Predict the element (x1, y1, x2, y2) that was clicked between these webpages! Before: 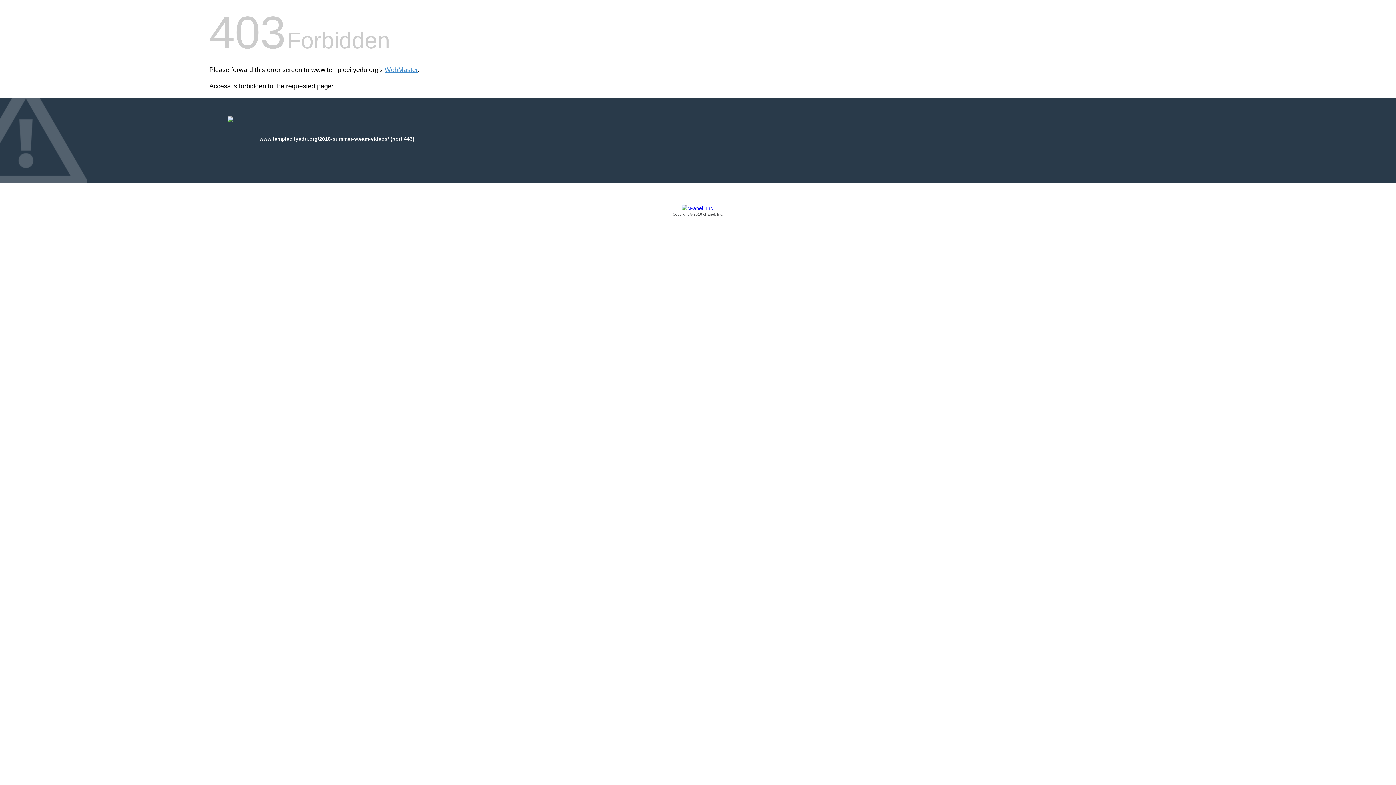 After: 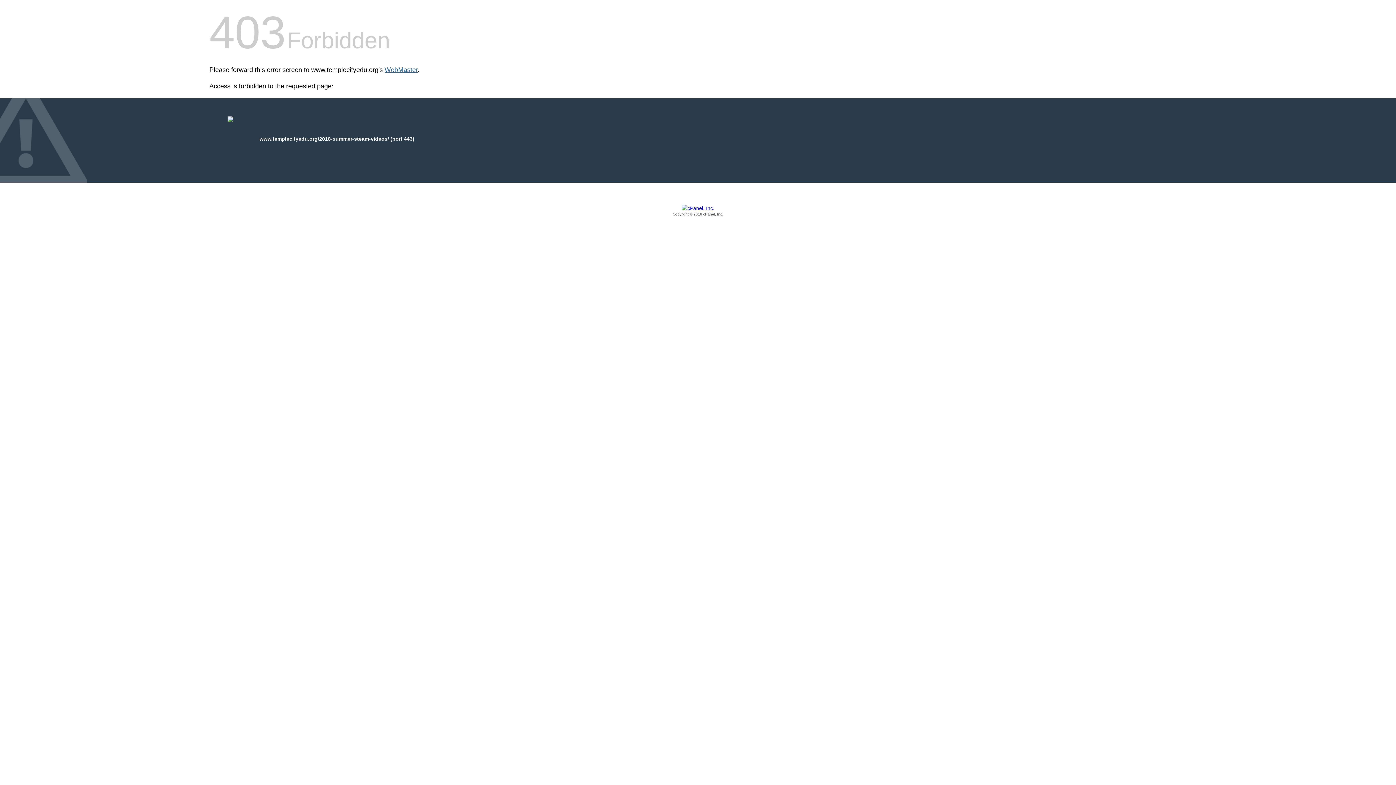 Action: label: WebMaster bbox: (384, 66, 417, 73)